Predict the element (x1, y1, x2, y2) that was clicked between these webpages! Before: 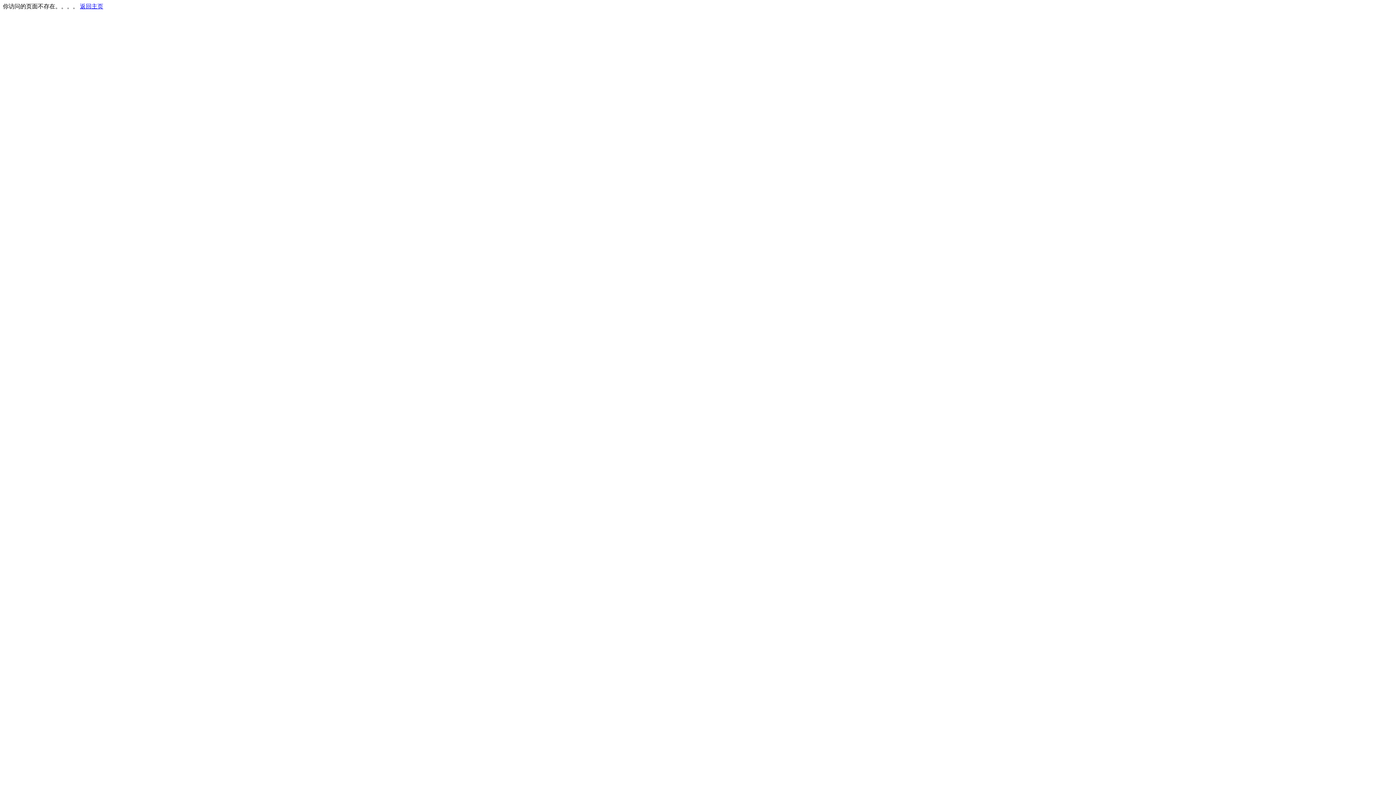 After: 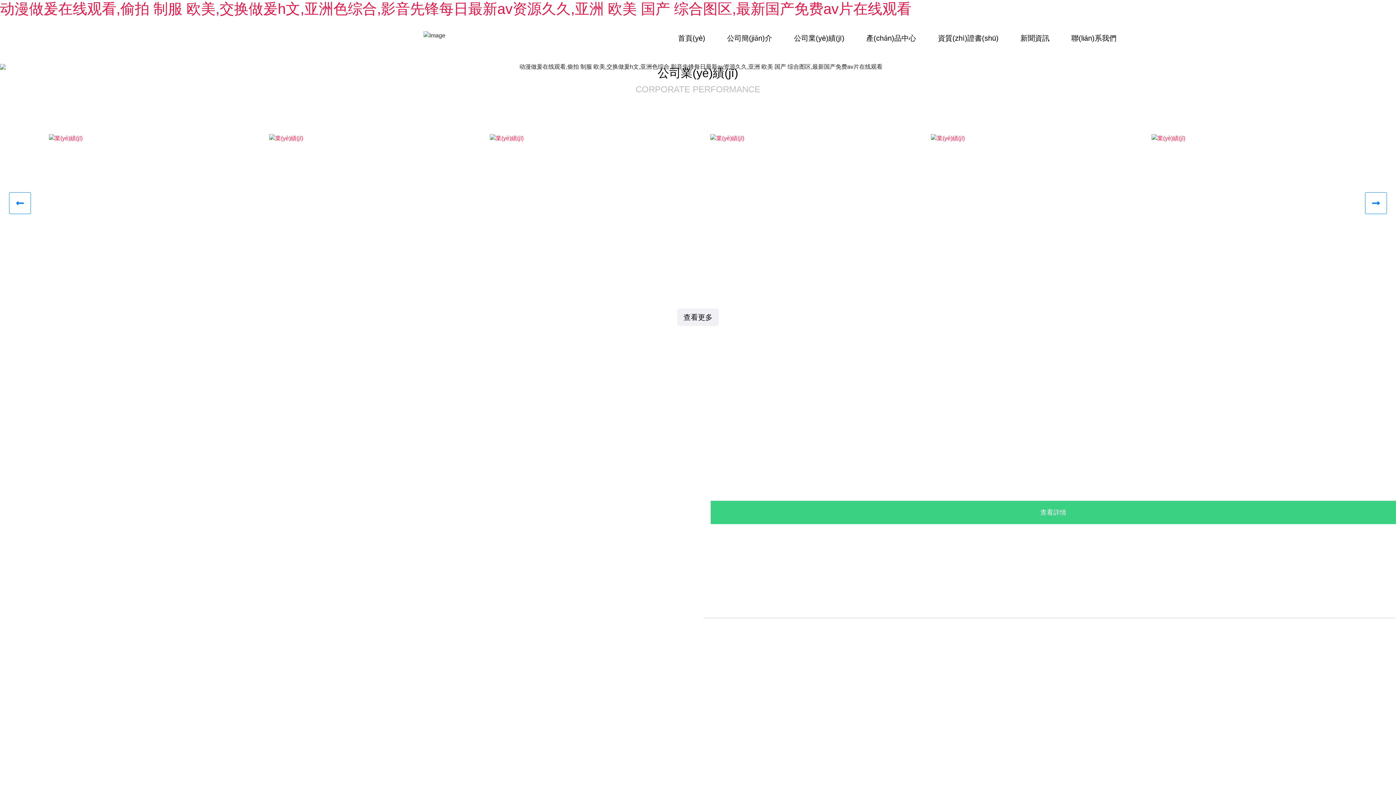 Action: bbox: (80, 3, 103, 9) label: 返回主页